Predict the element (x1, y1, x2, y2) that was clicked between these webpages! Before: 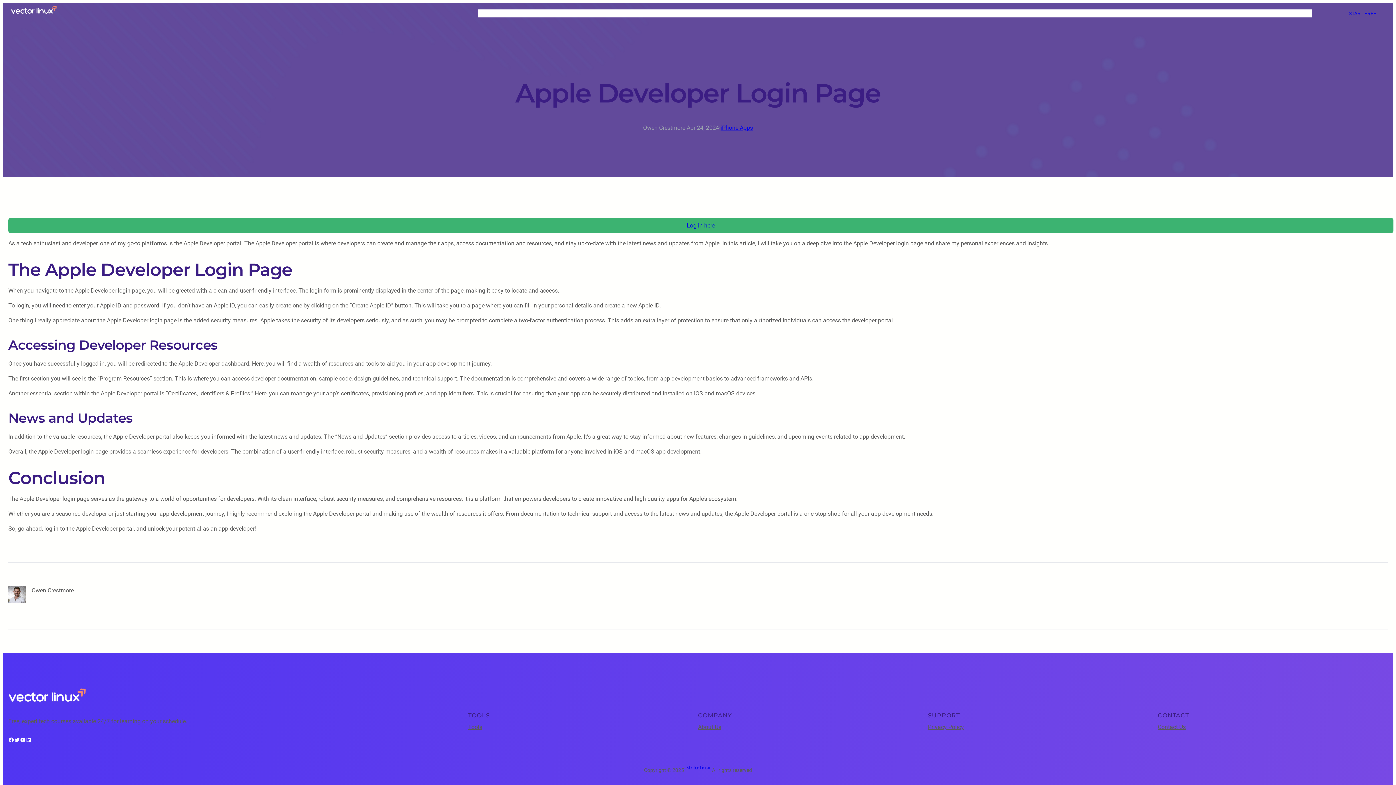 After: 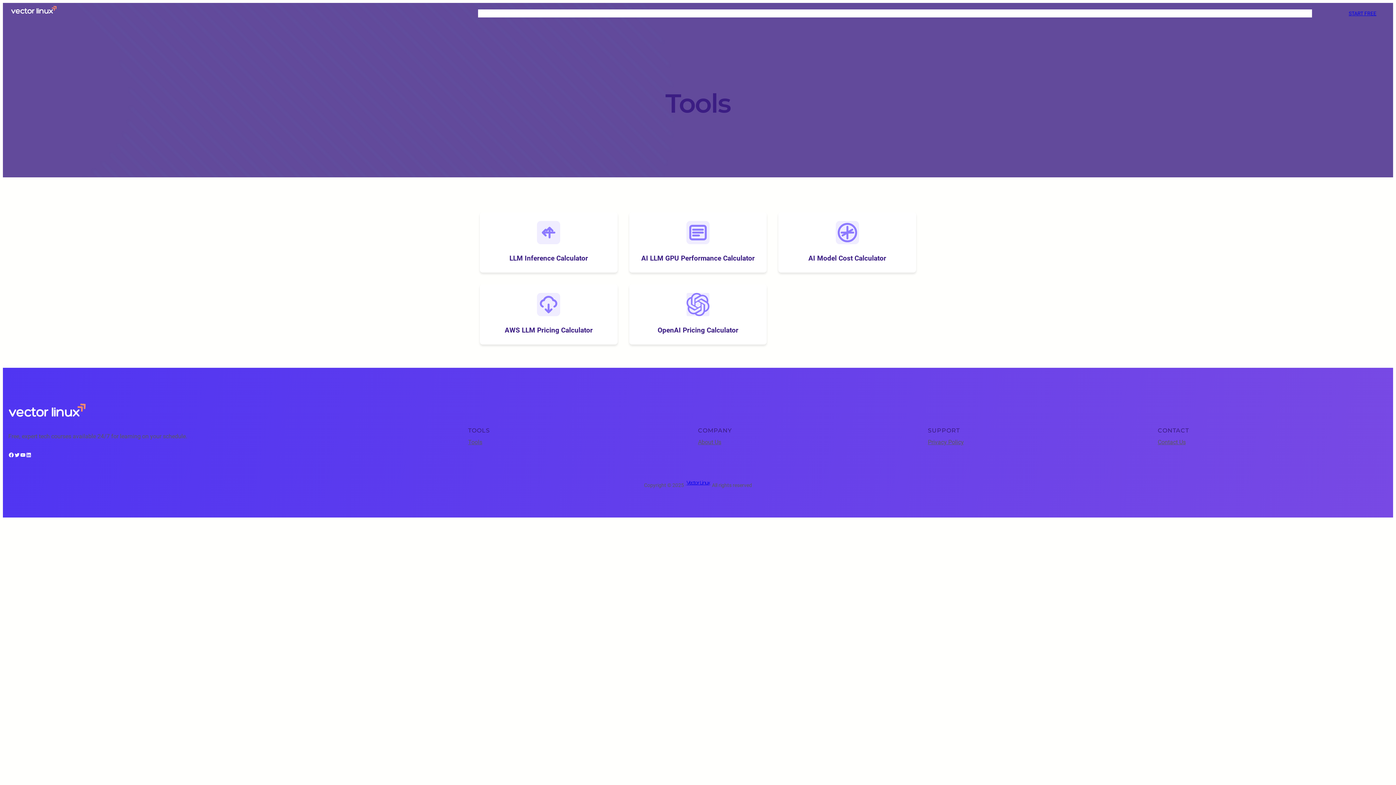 Action: label: Tools bbox: (468, 722, 482, 731)